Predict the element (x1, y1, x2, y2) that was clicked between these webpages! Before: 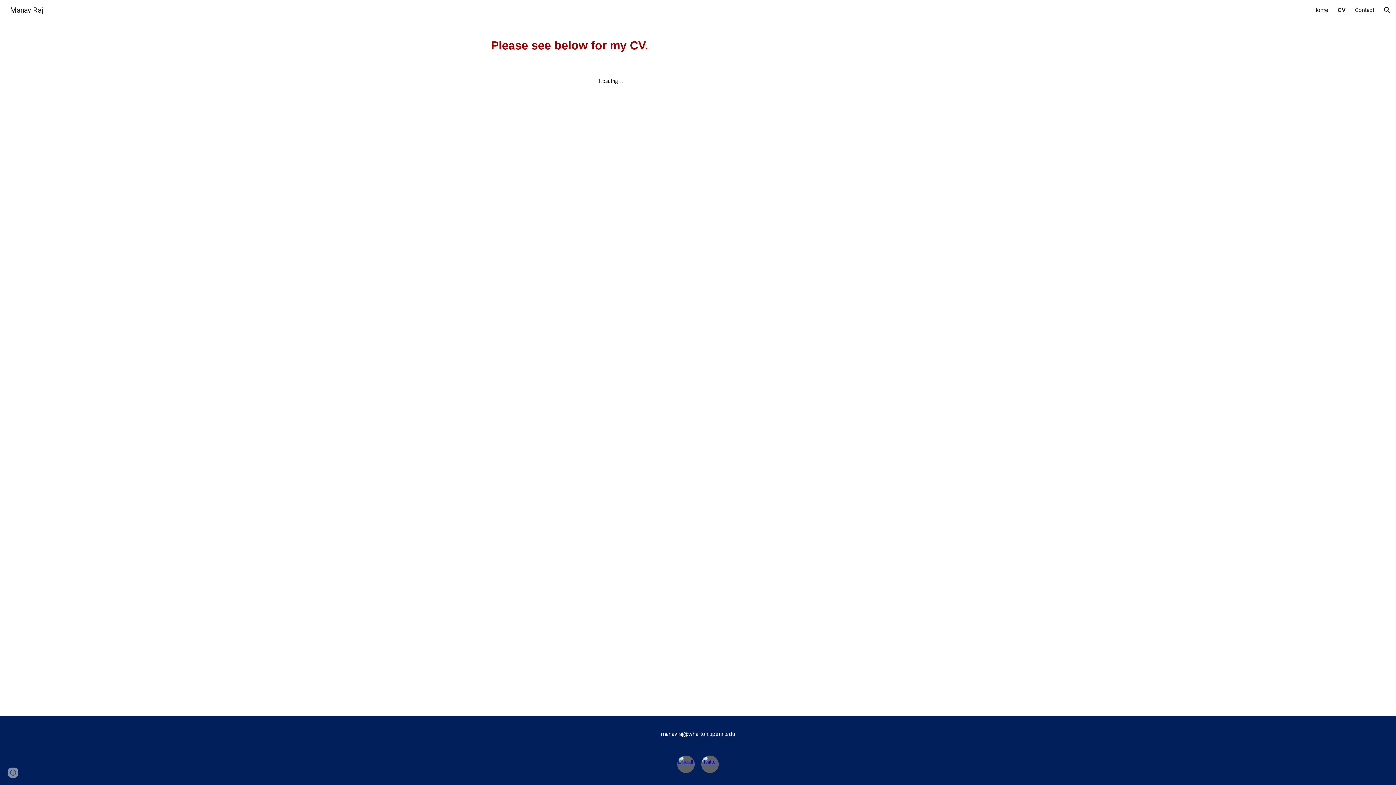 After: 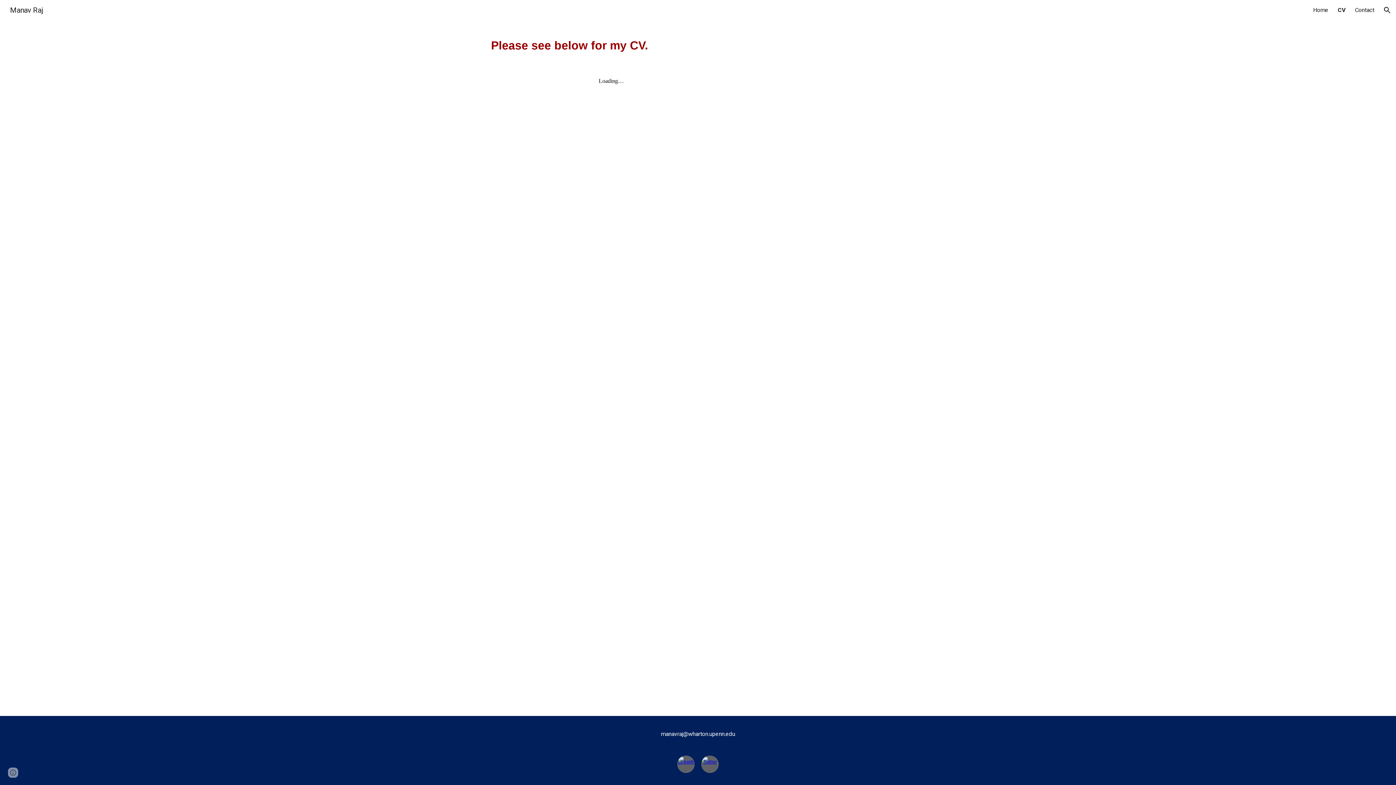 Action: label: CV bbox: (1338, 6, 1345, 13)